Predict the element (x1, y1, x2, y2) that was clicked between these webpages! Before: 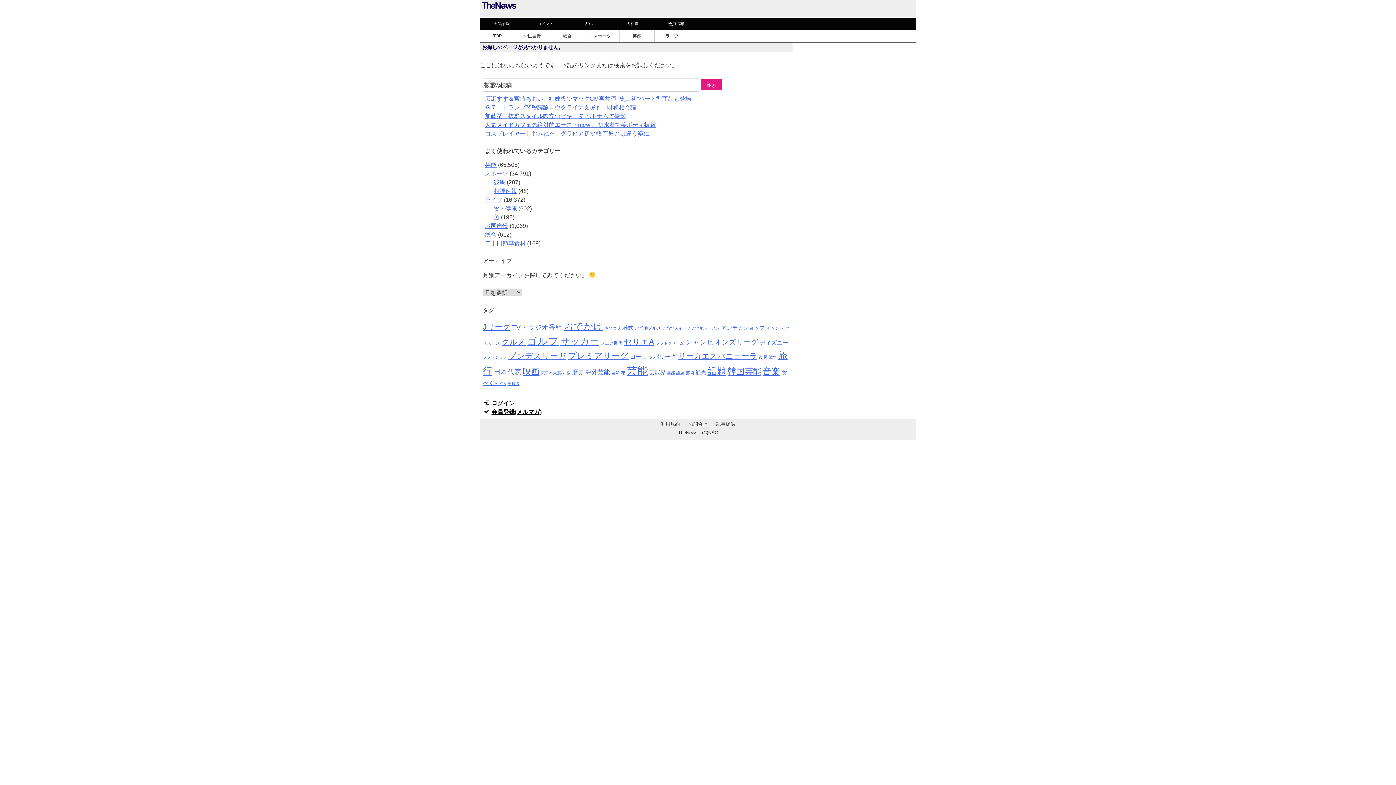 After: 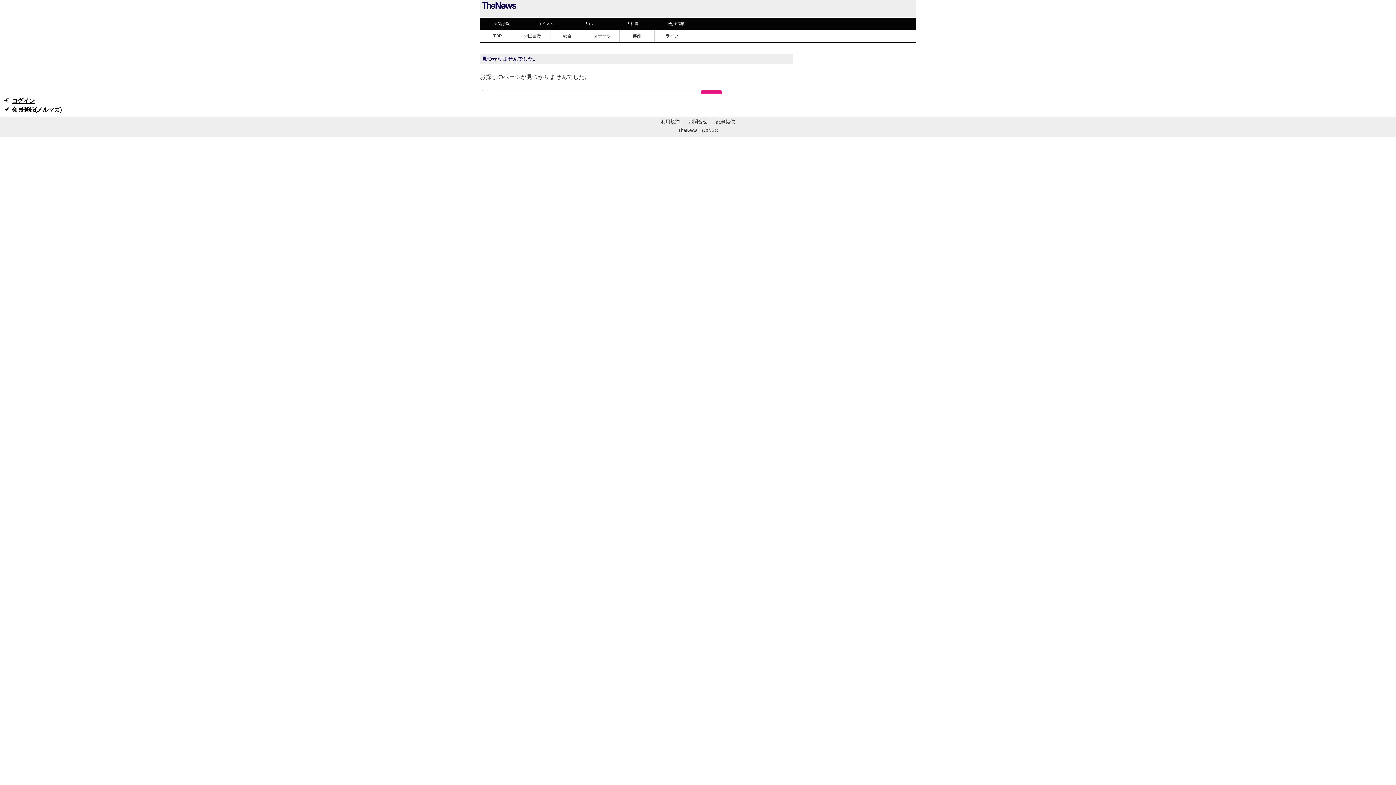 Action: label: 桜 (14個の項目) bbox: (566, 370, 570, 375)